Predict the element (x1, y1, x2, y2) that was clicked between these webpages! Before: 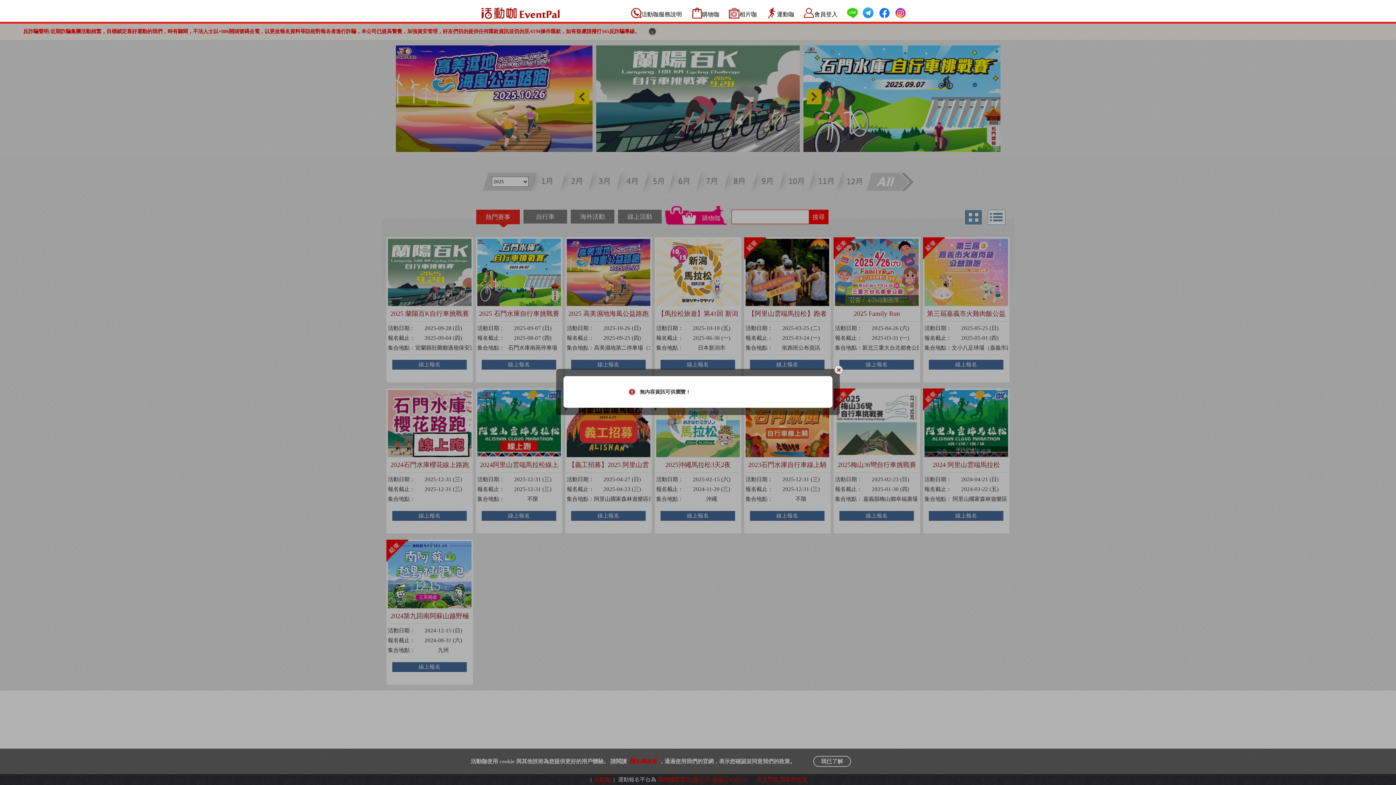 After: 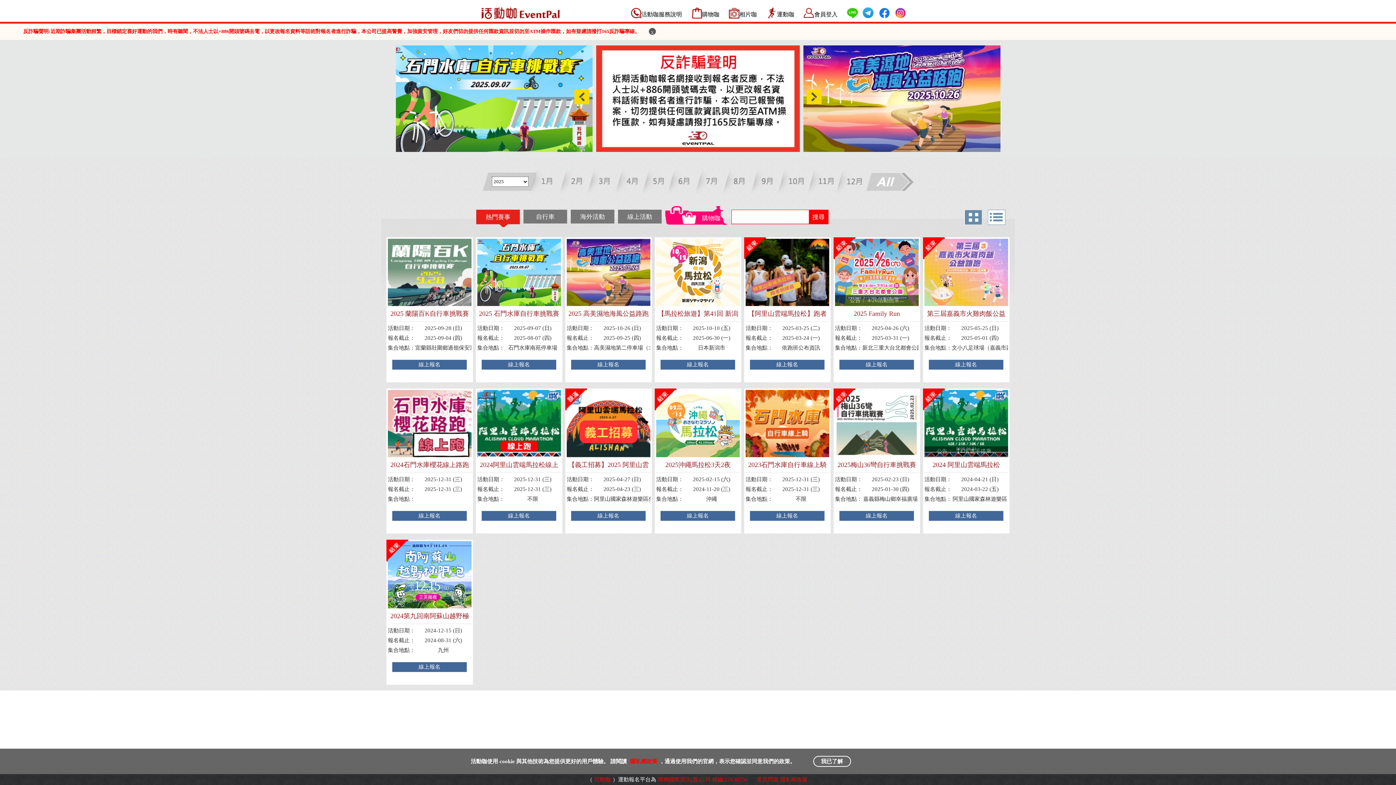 Action: label: 活動咖 Eventpal bbox: (481, 7, 559, 18)